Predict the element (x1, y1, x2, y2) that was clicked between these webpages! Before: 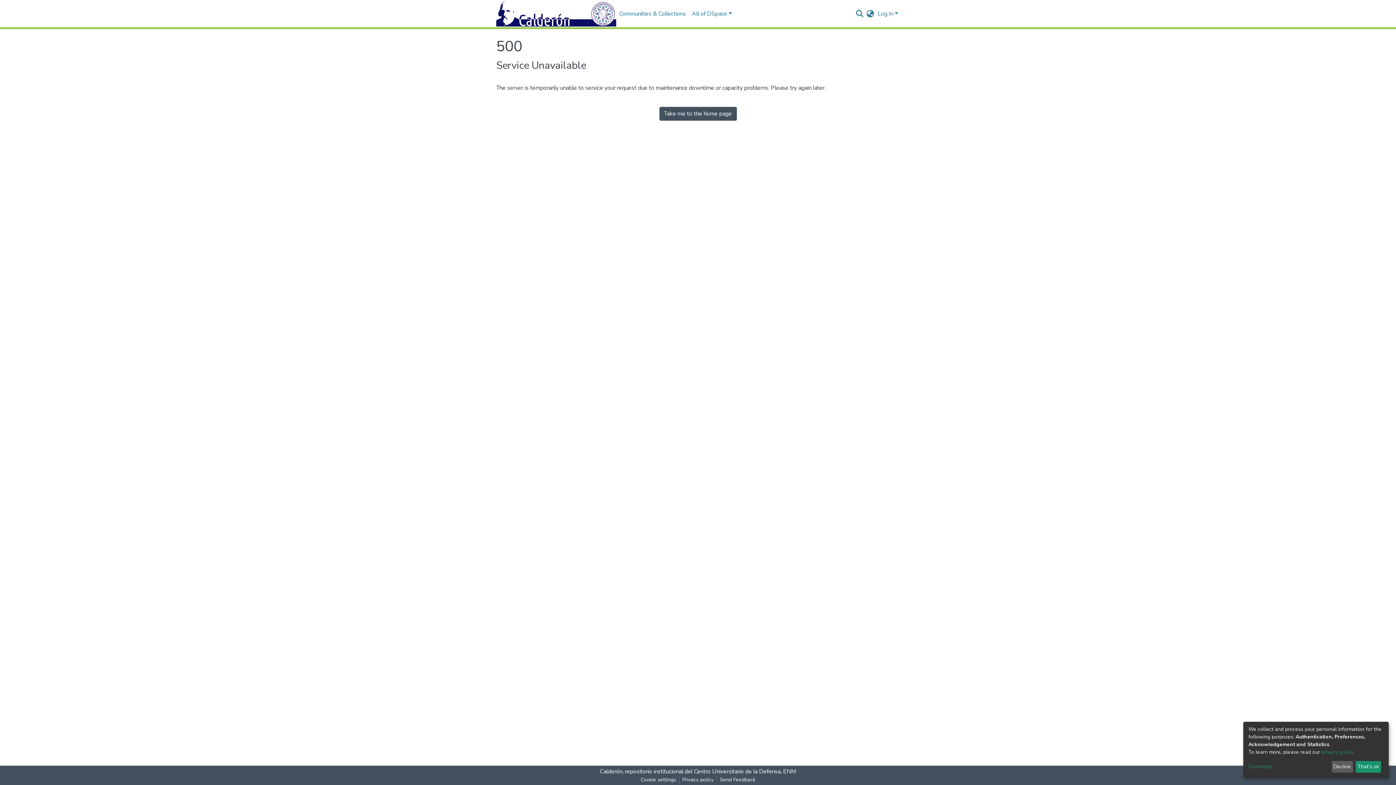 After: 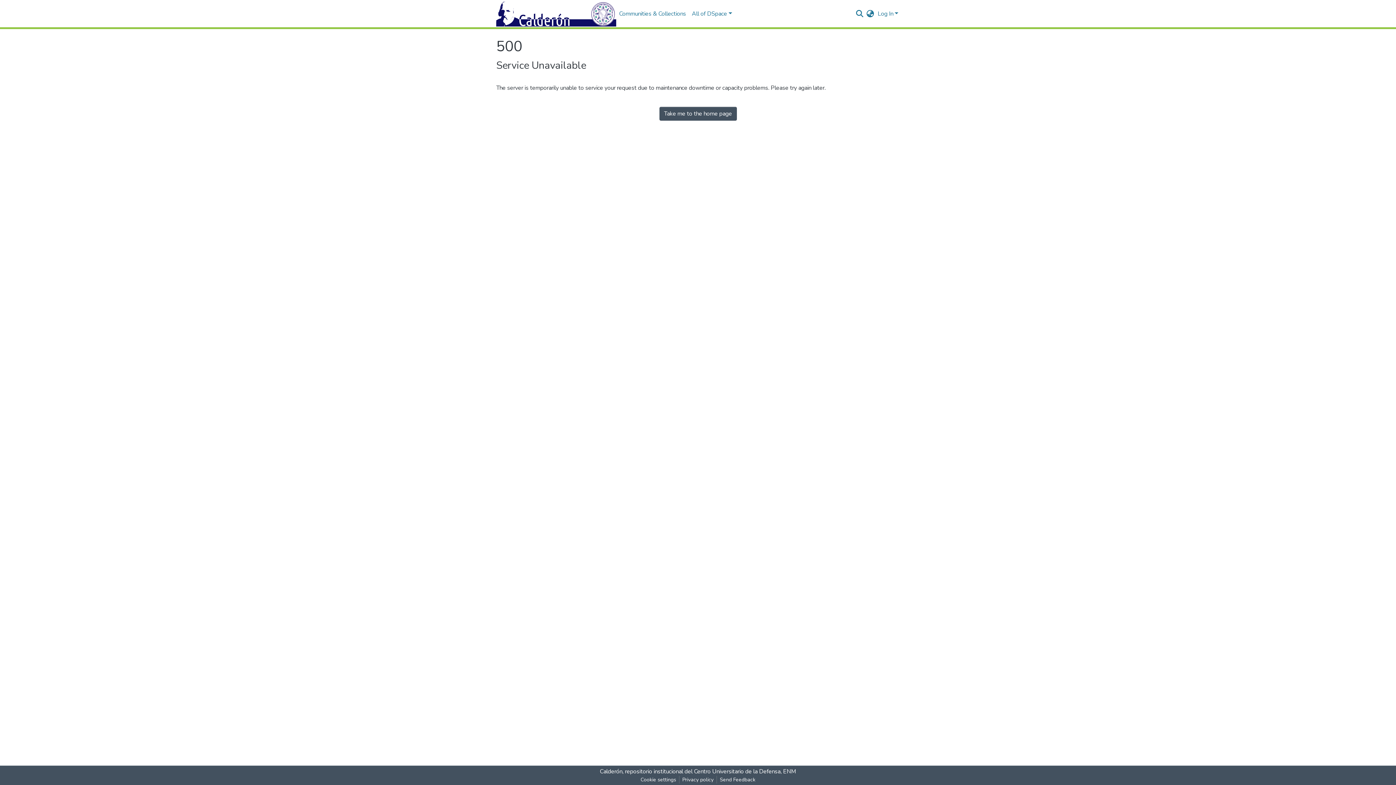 Action: label: That's ok bbox: (1355, 761, 1381, 773)